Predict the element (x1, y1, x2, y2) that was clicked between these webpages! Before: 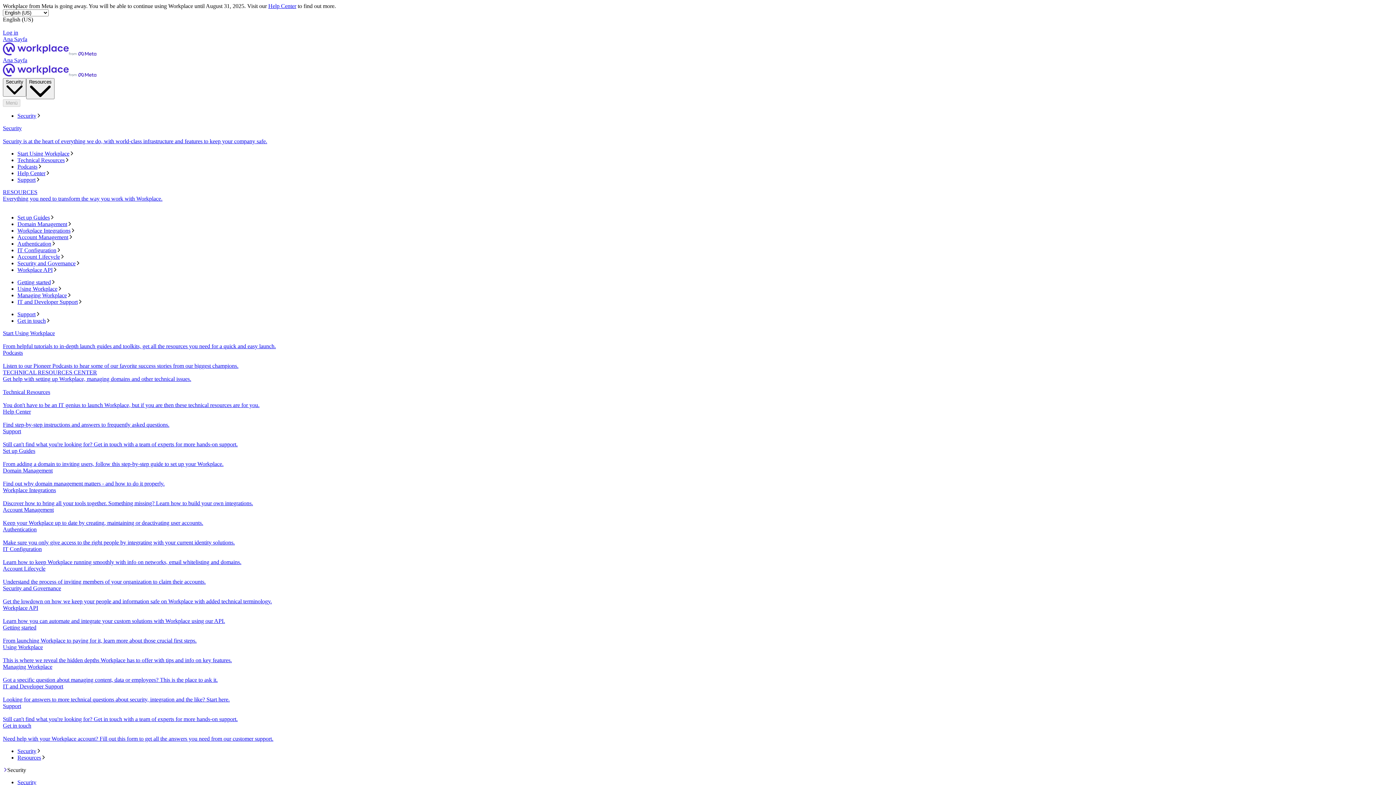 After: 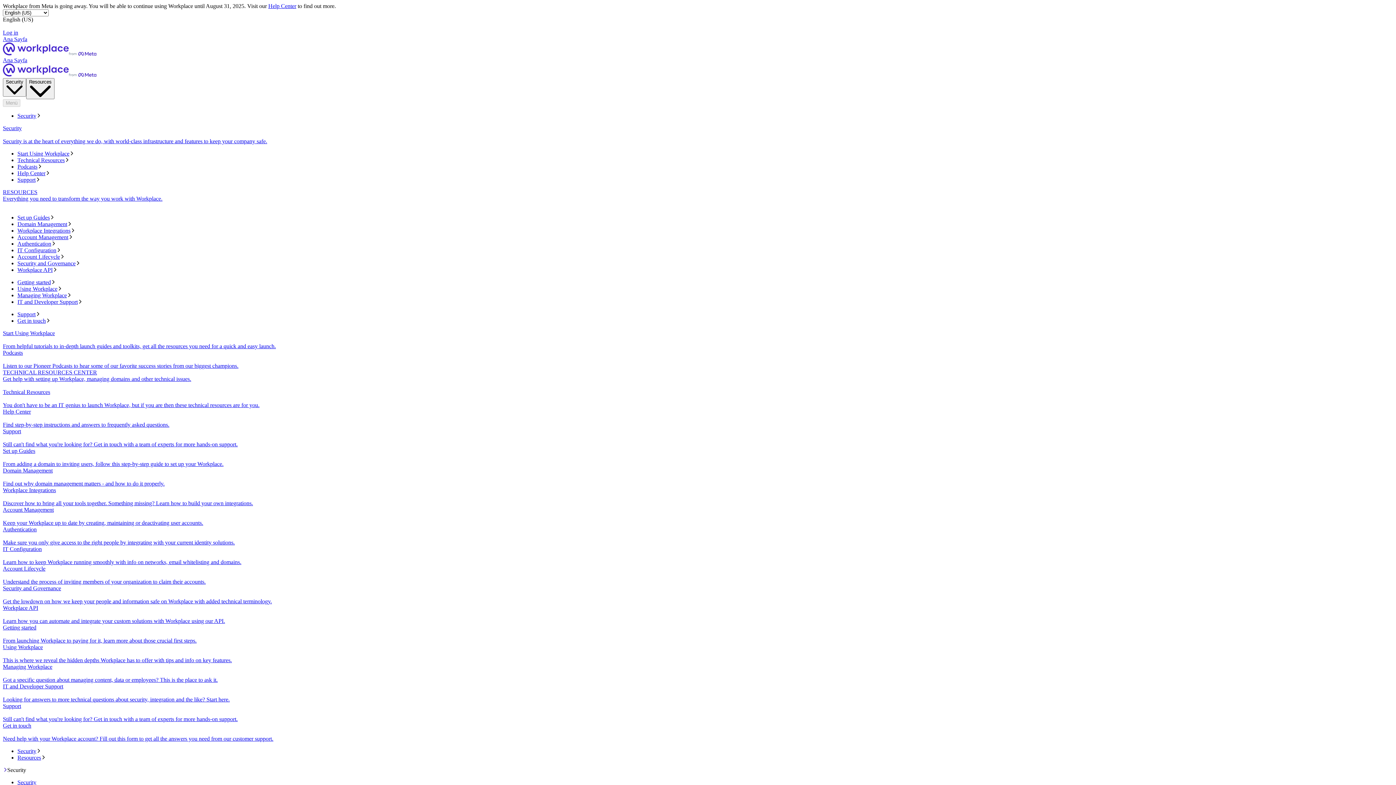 Action: bbox: (17, 253, 1393, 260) label: Account Lifecycle